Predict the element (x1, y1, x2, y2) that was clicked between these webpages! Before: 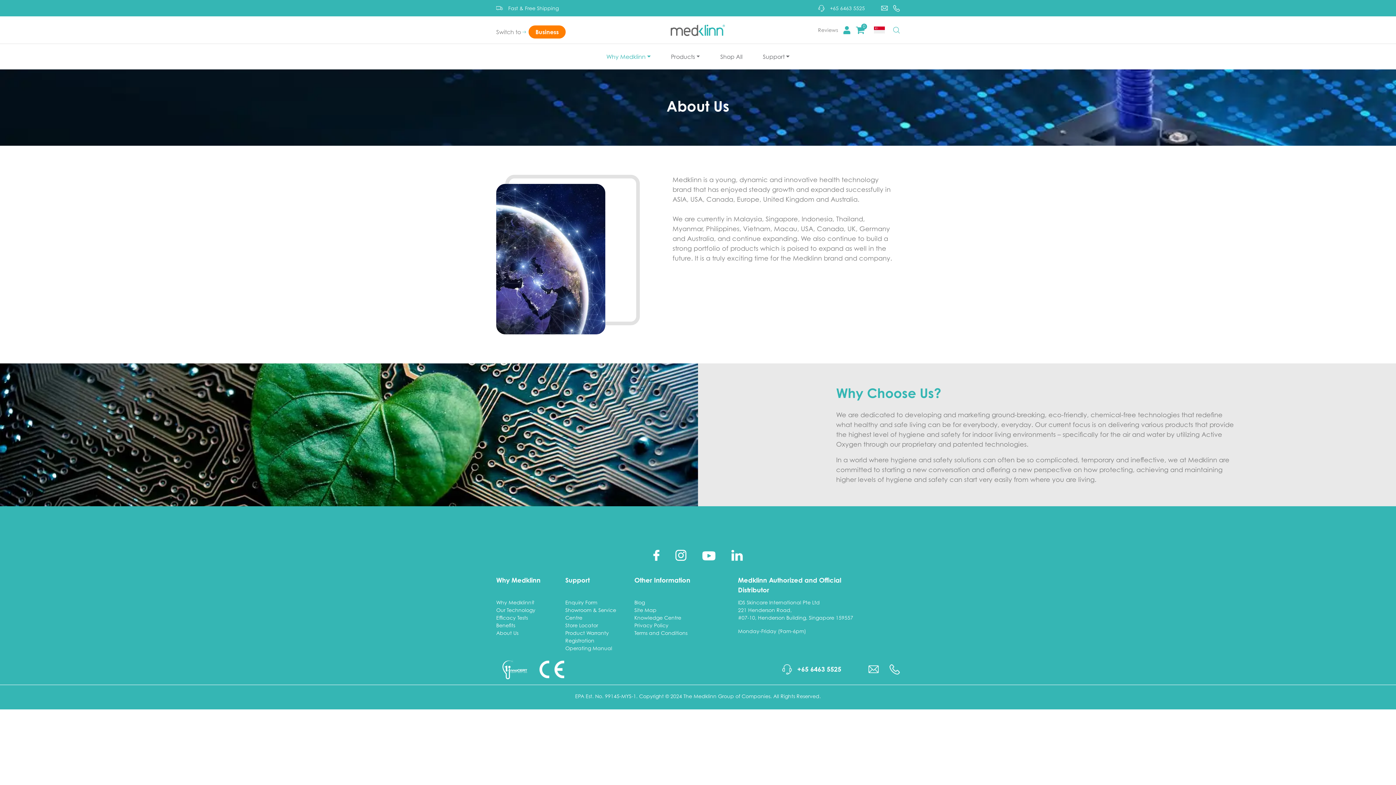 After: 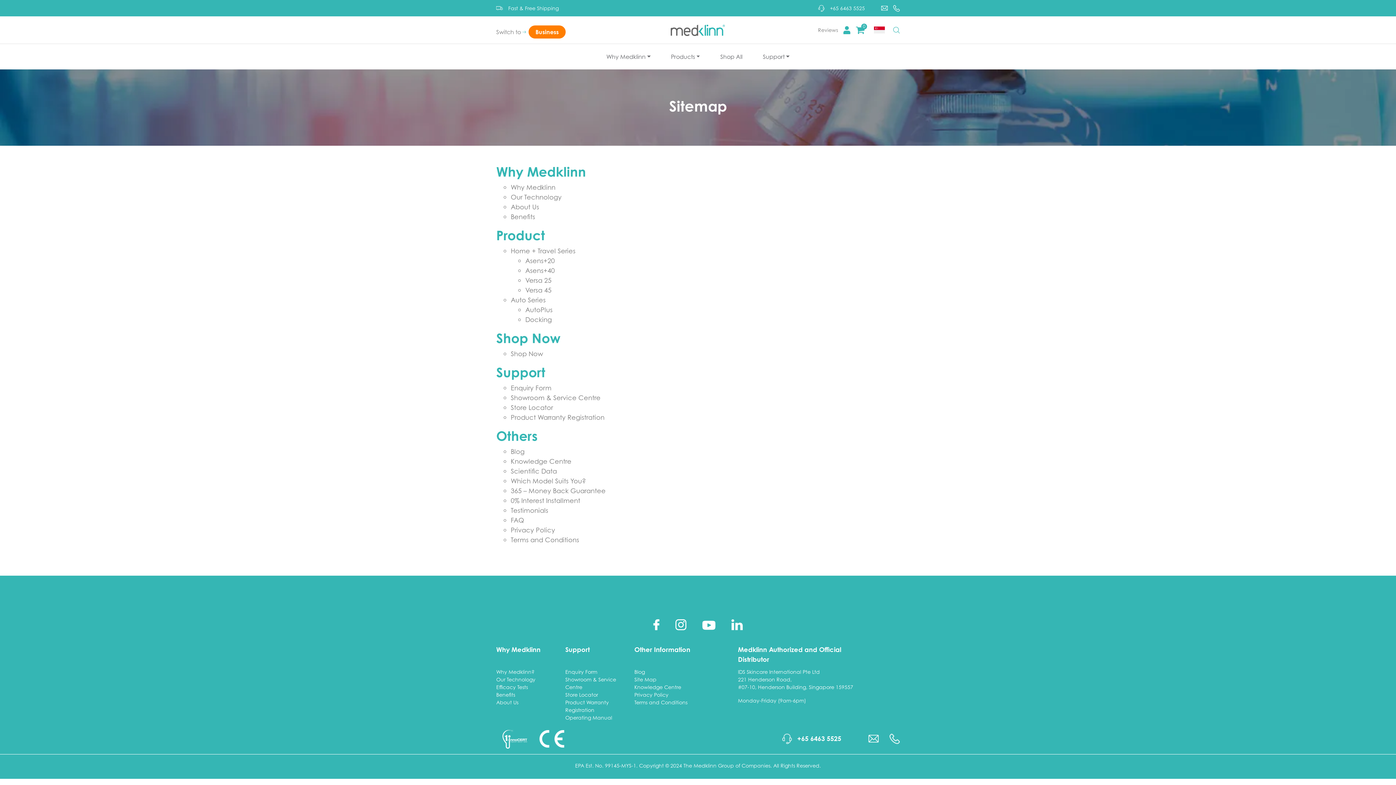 Action: label: Site Map bbox: (634, 607, 656, 613)